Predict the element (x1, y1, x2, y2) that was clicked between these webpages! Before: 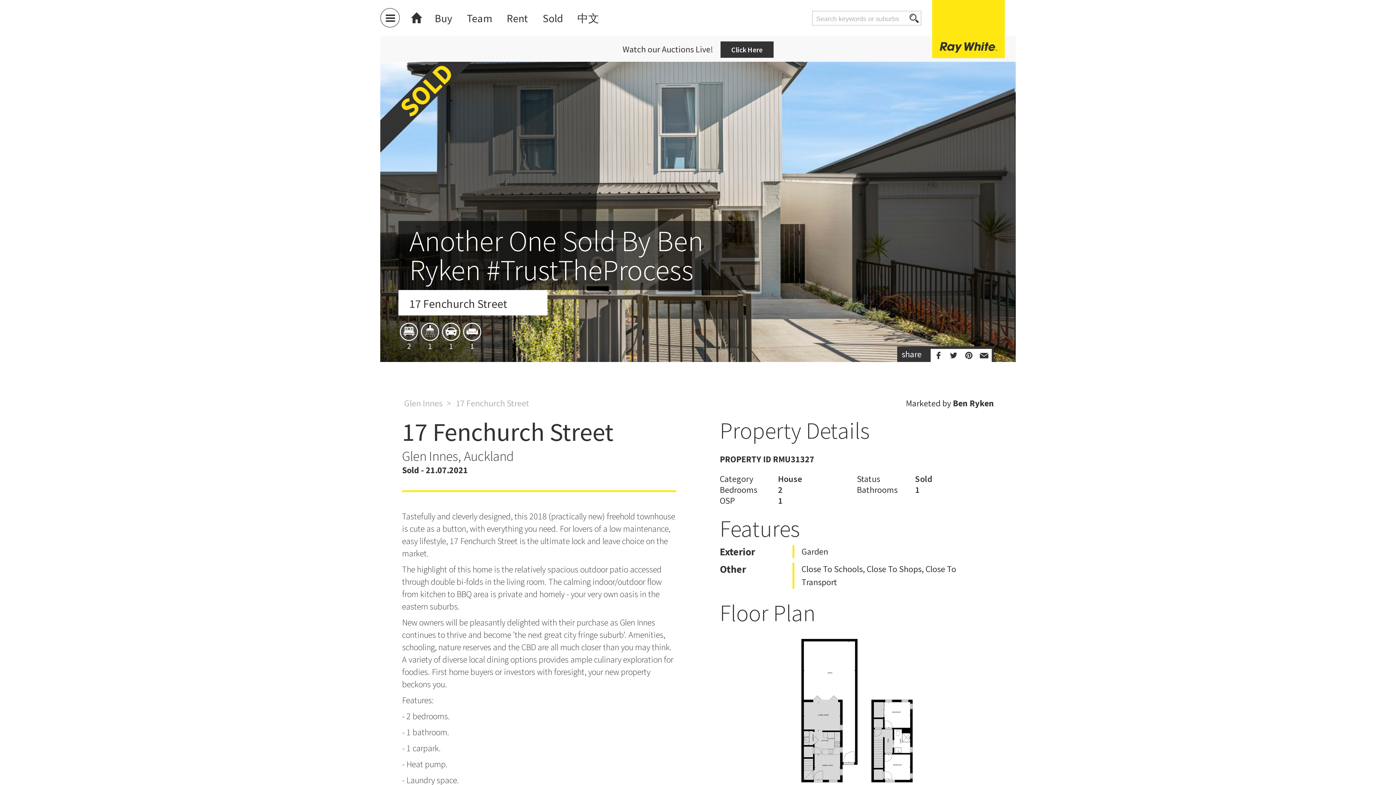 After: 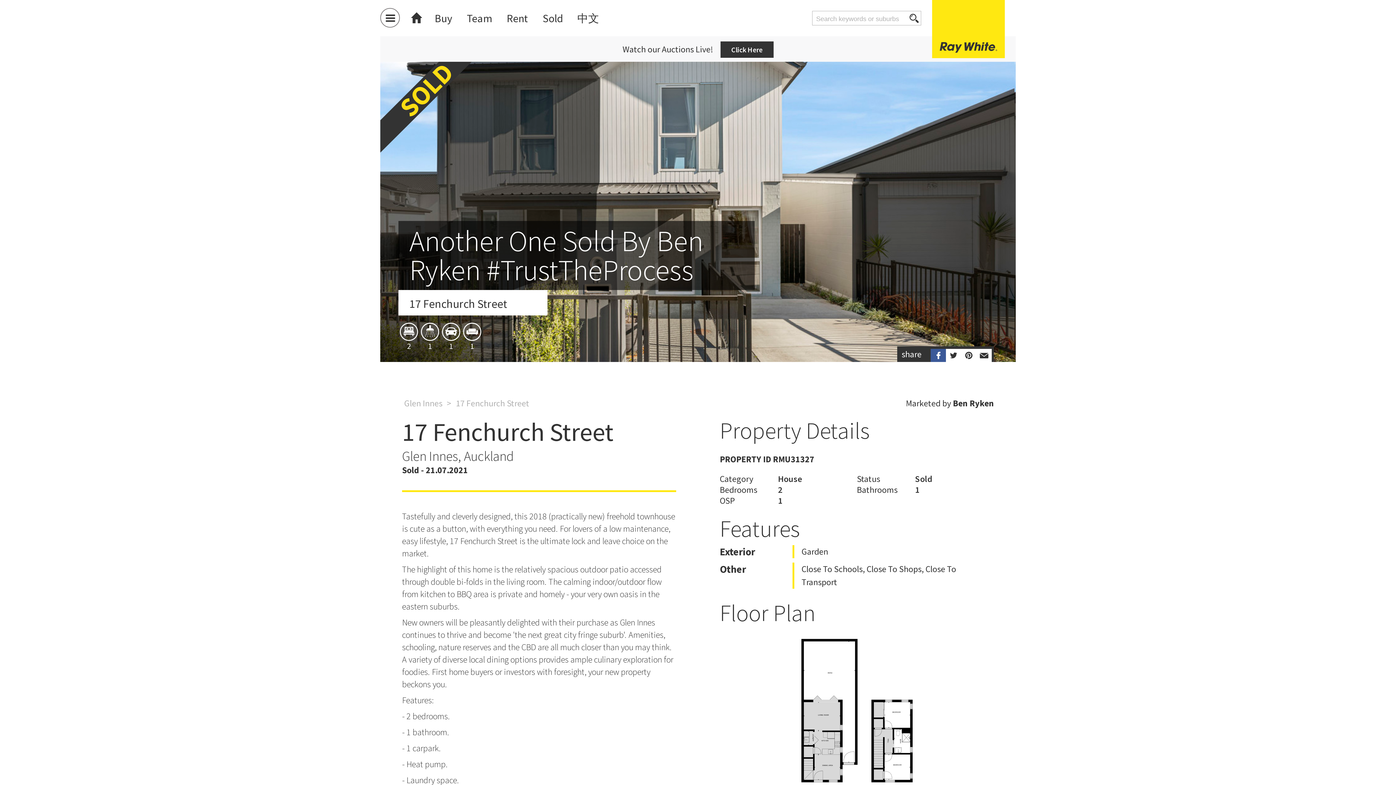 Action: bbox: (930, 349, 946, 362)